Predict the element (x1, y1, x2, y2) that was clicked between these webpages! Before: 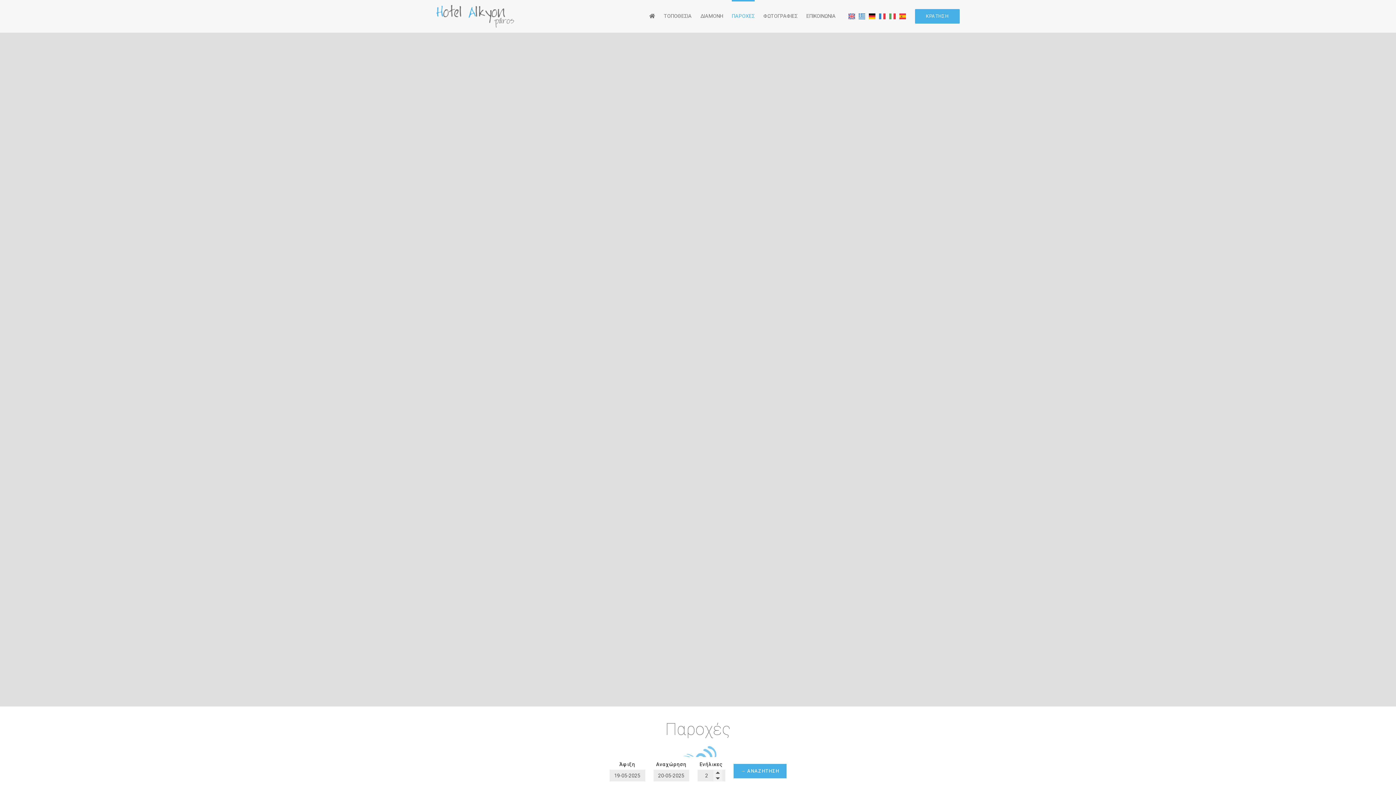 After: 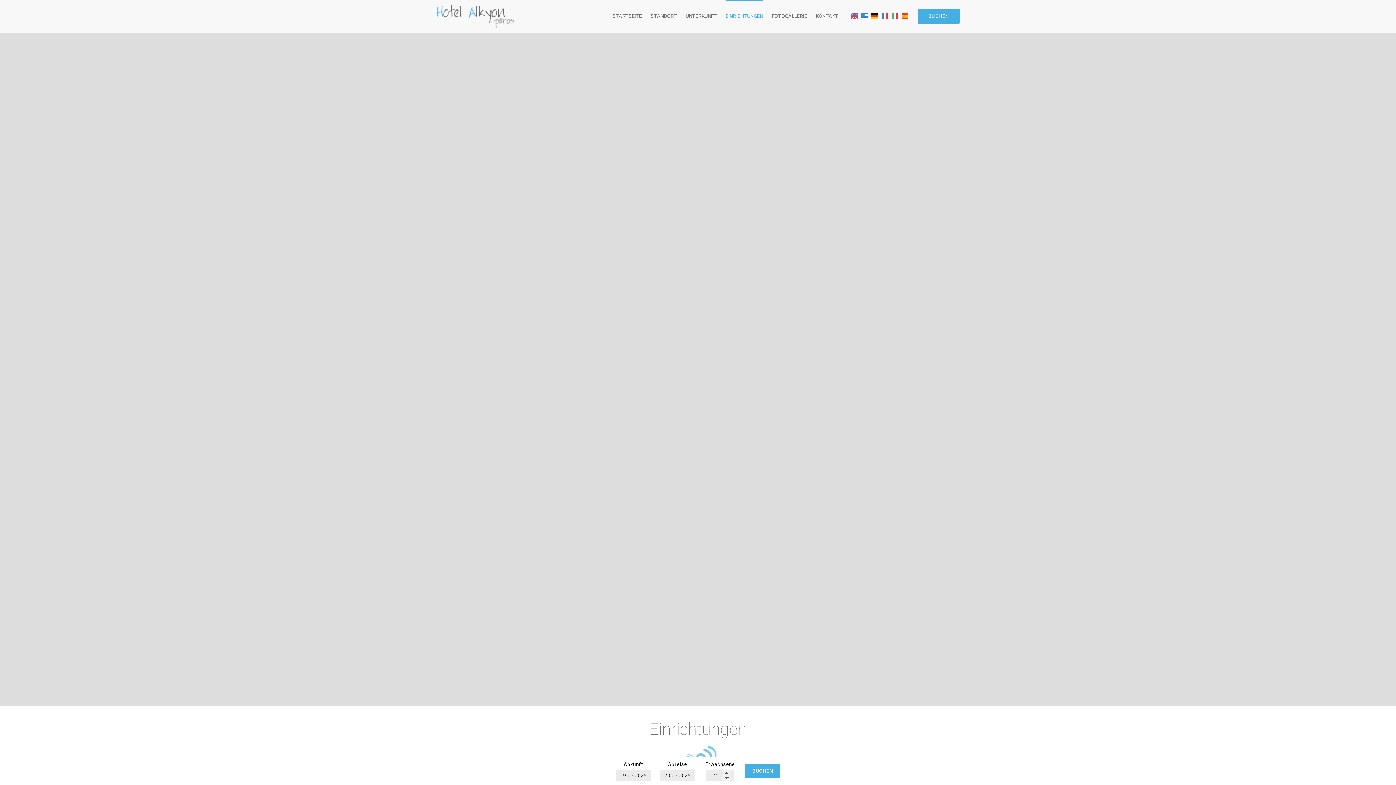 Action: bbox: (867, 11, 877, 20)